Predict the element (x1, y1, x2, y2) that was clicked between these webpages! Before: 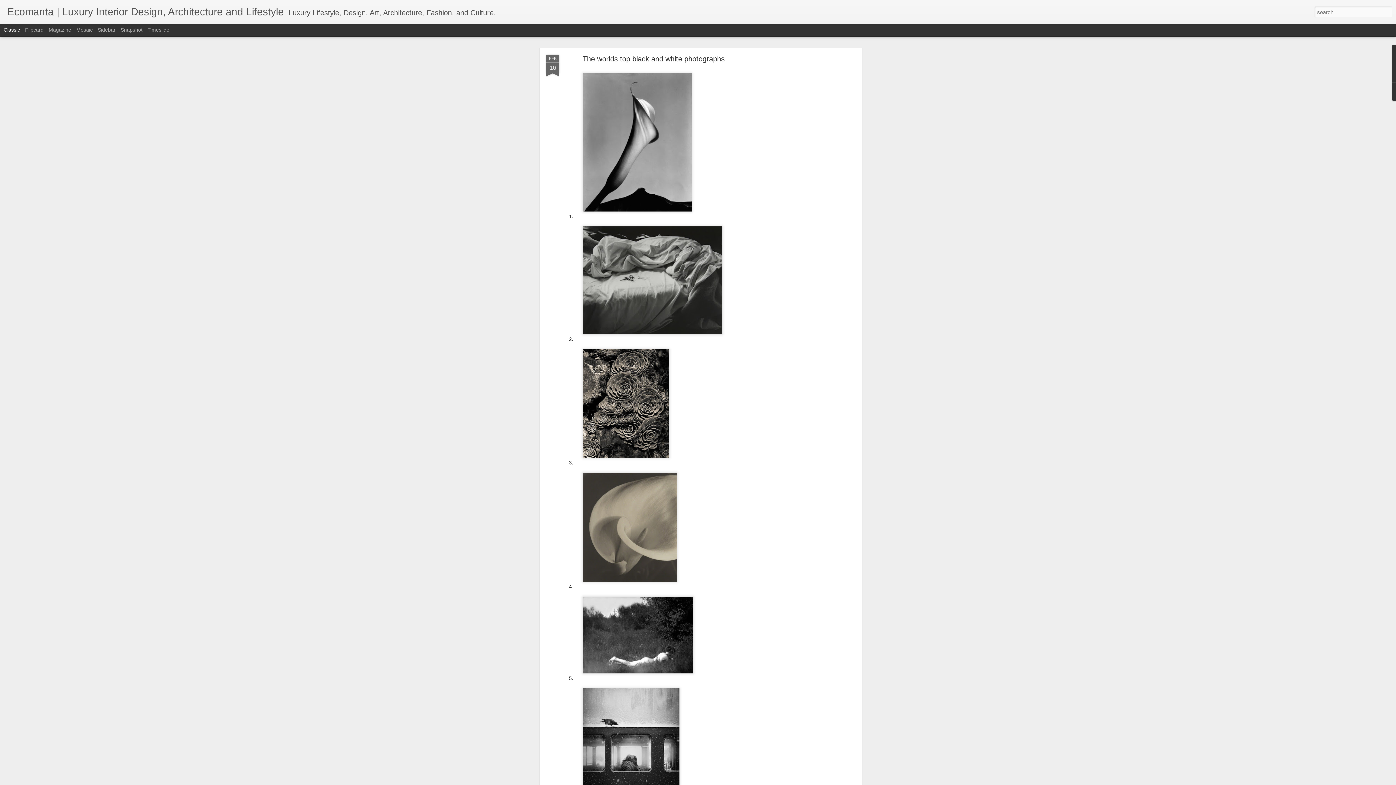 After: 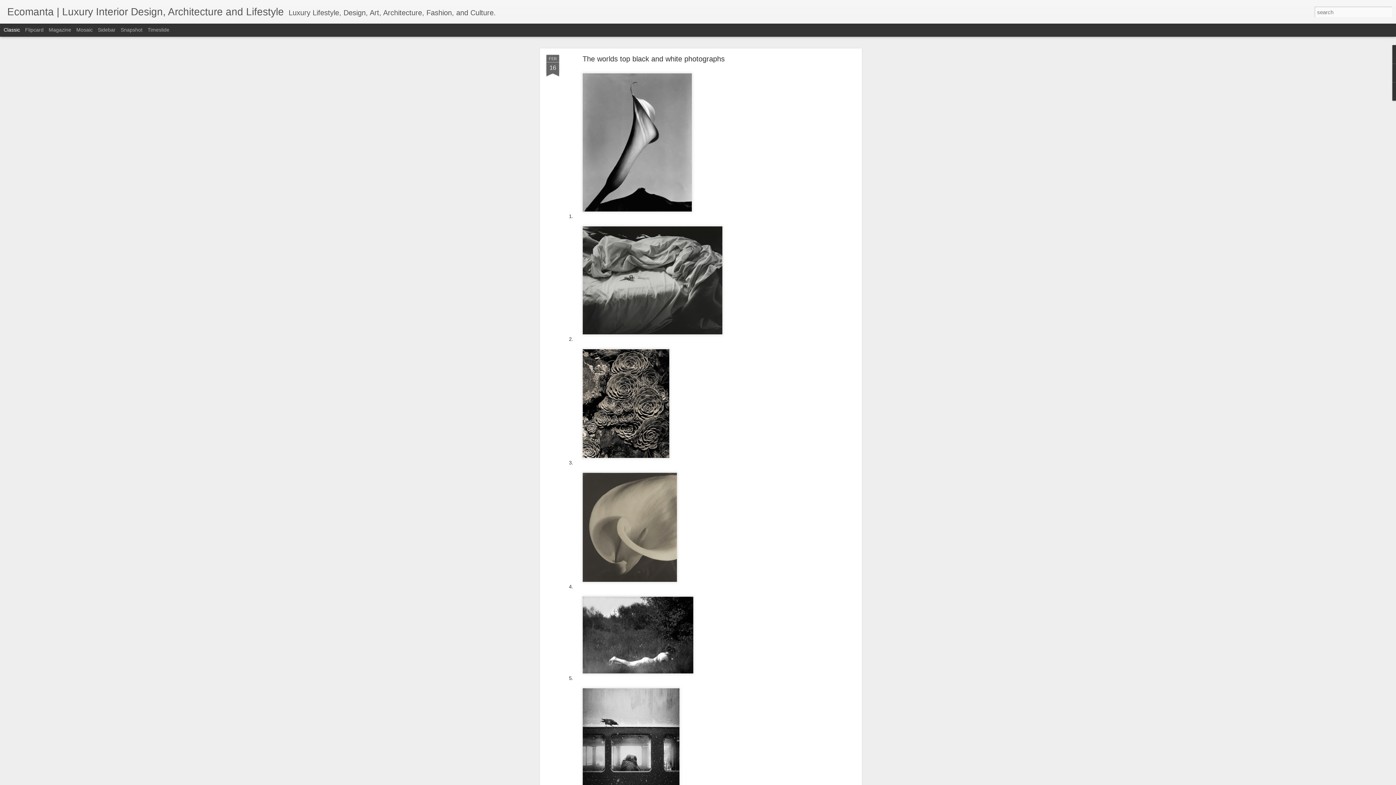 Action: label: Classic bbox: (3, 26, 20, 32)